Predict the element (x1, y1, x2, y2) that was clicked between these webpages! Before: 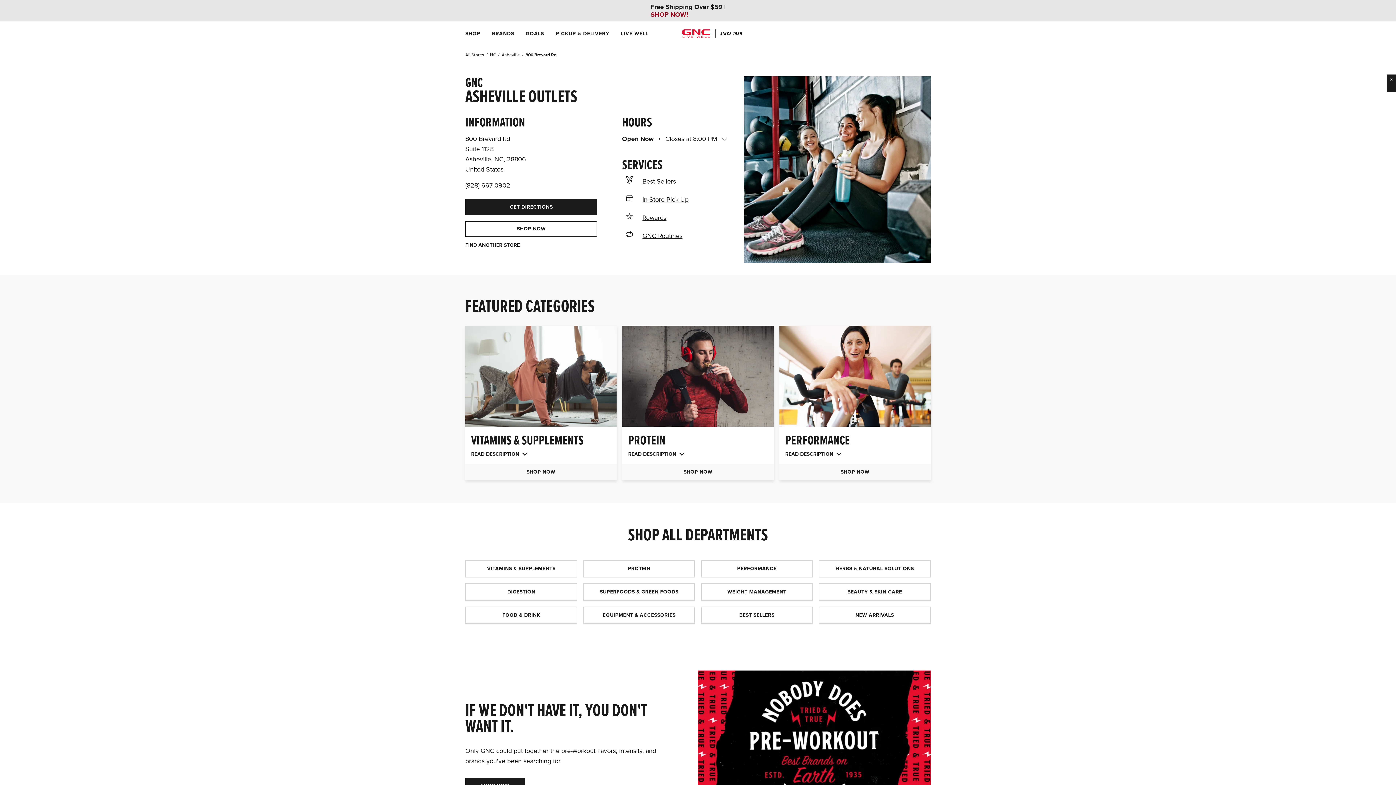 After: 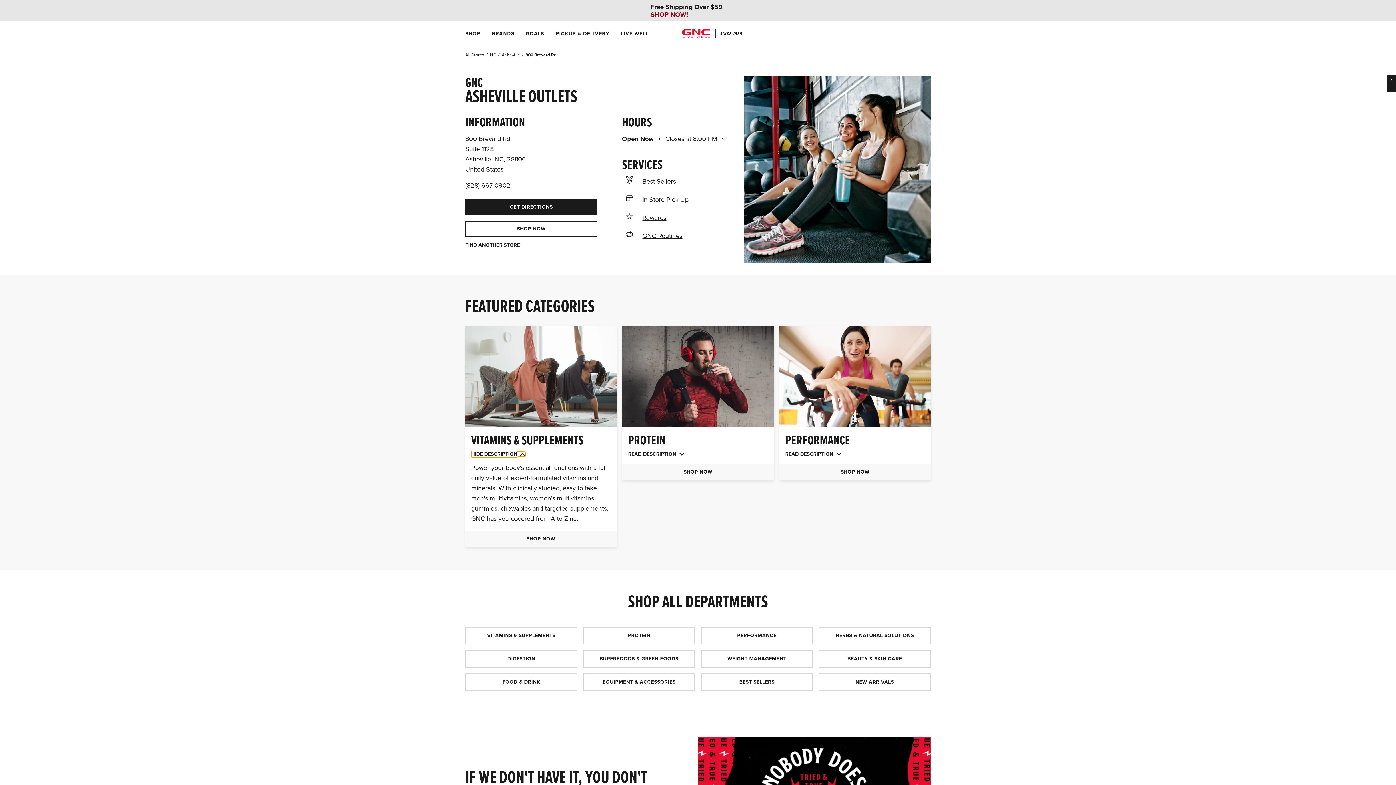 Action: label: READ DESCRIPTION bbox: (471, 451, 527, 457)